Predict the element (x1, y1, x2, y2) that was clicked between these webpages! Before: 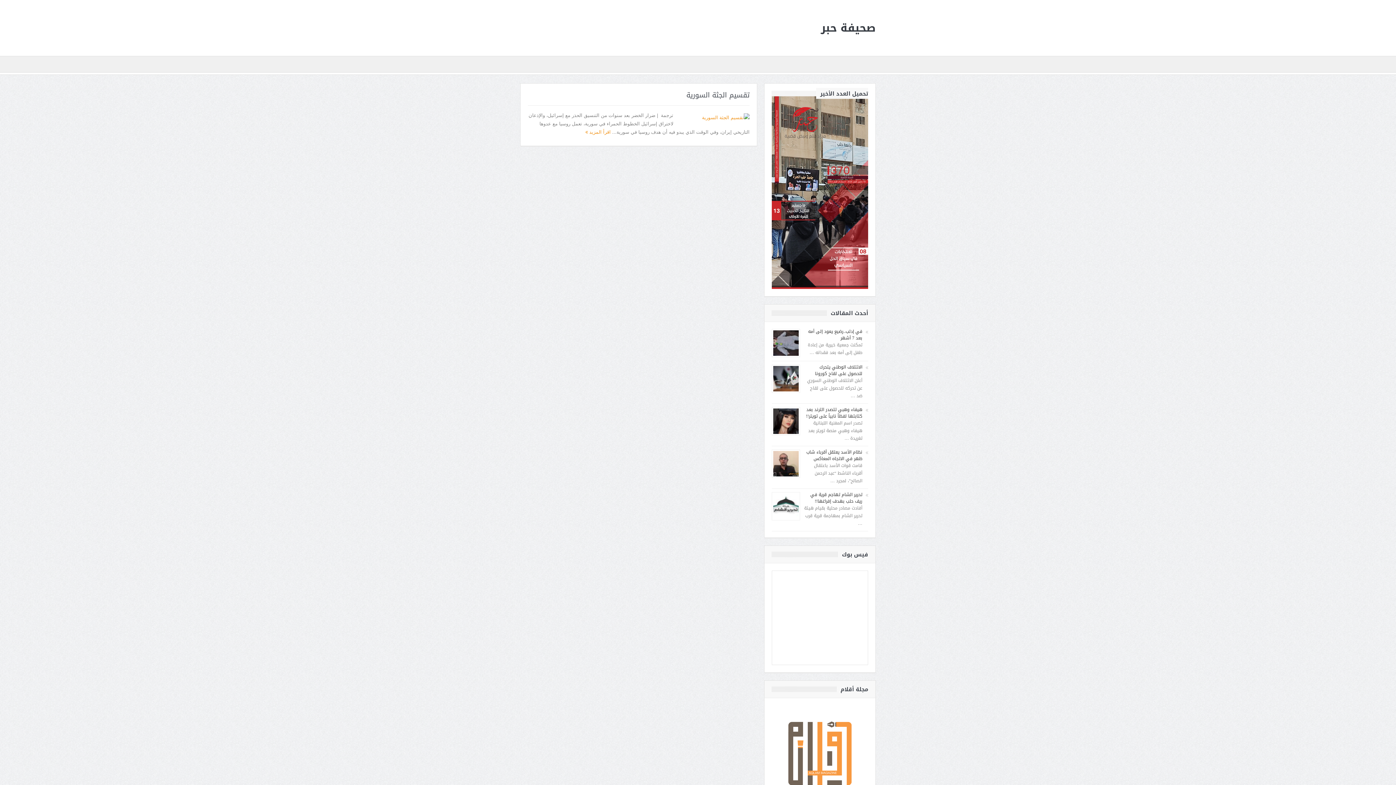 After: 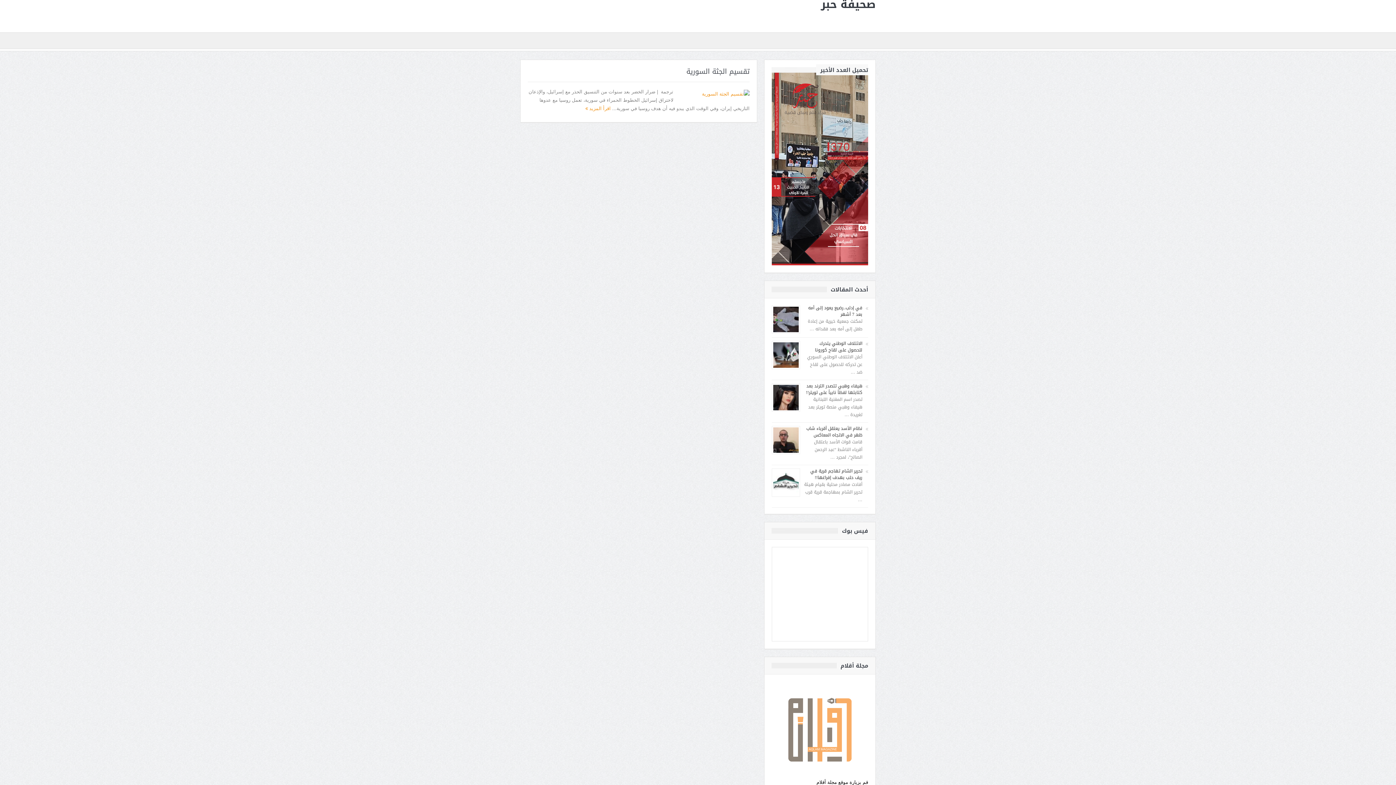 Action: label:  قم بزيارة موقع مجلة أقلام bbox: (772, 750, 868, 809)